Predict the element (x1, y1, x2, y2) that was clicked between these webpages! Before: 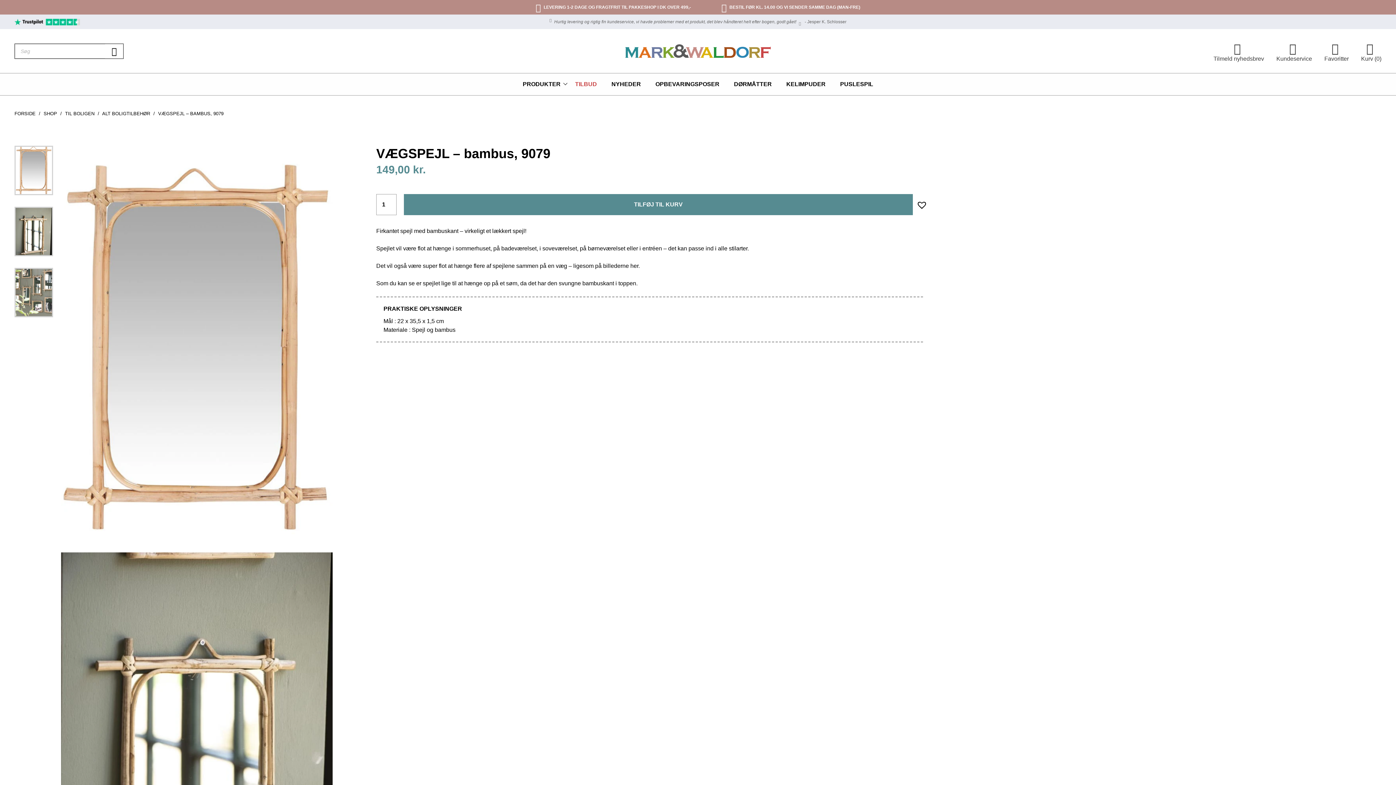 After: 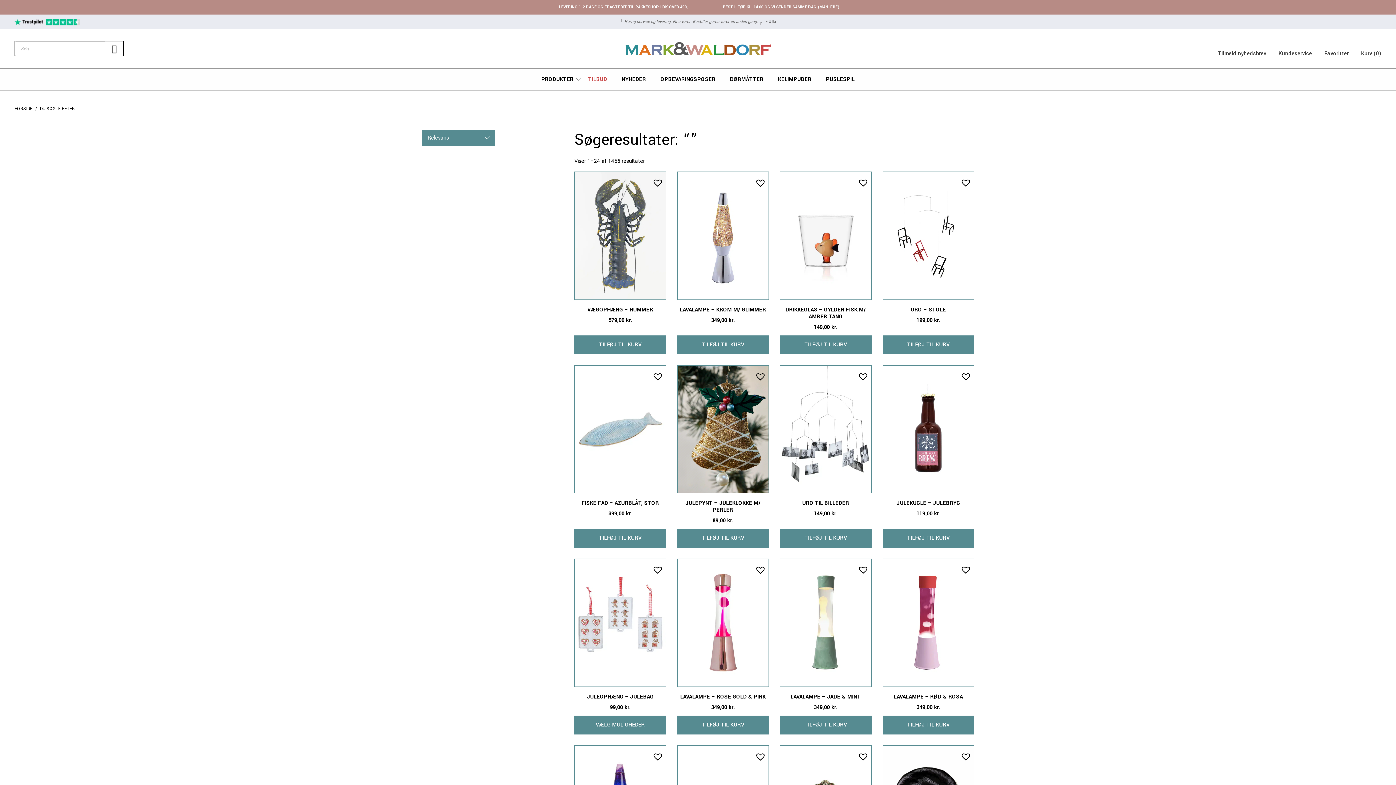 Action: bbox: (105, 43, 123, 58) label: Search